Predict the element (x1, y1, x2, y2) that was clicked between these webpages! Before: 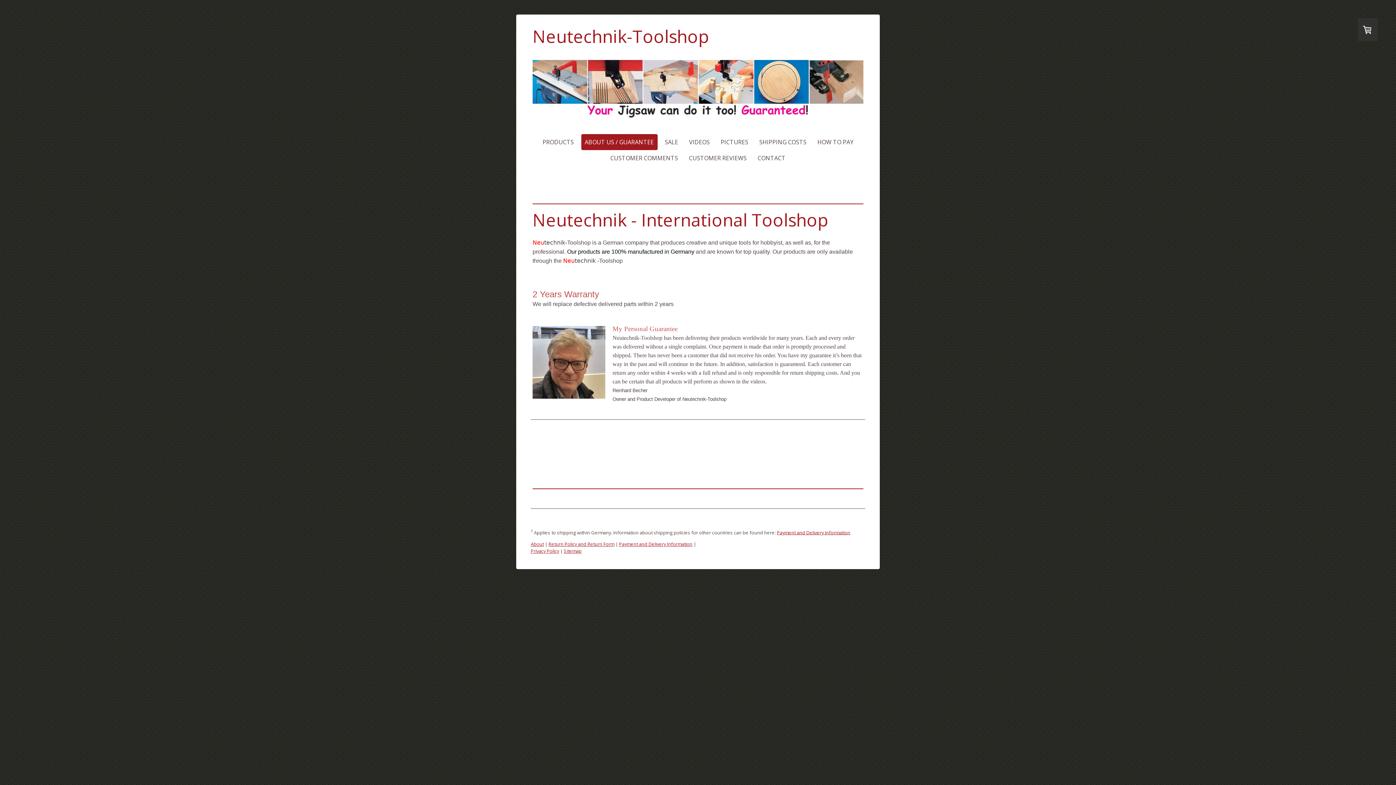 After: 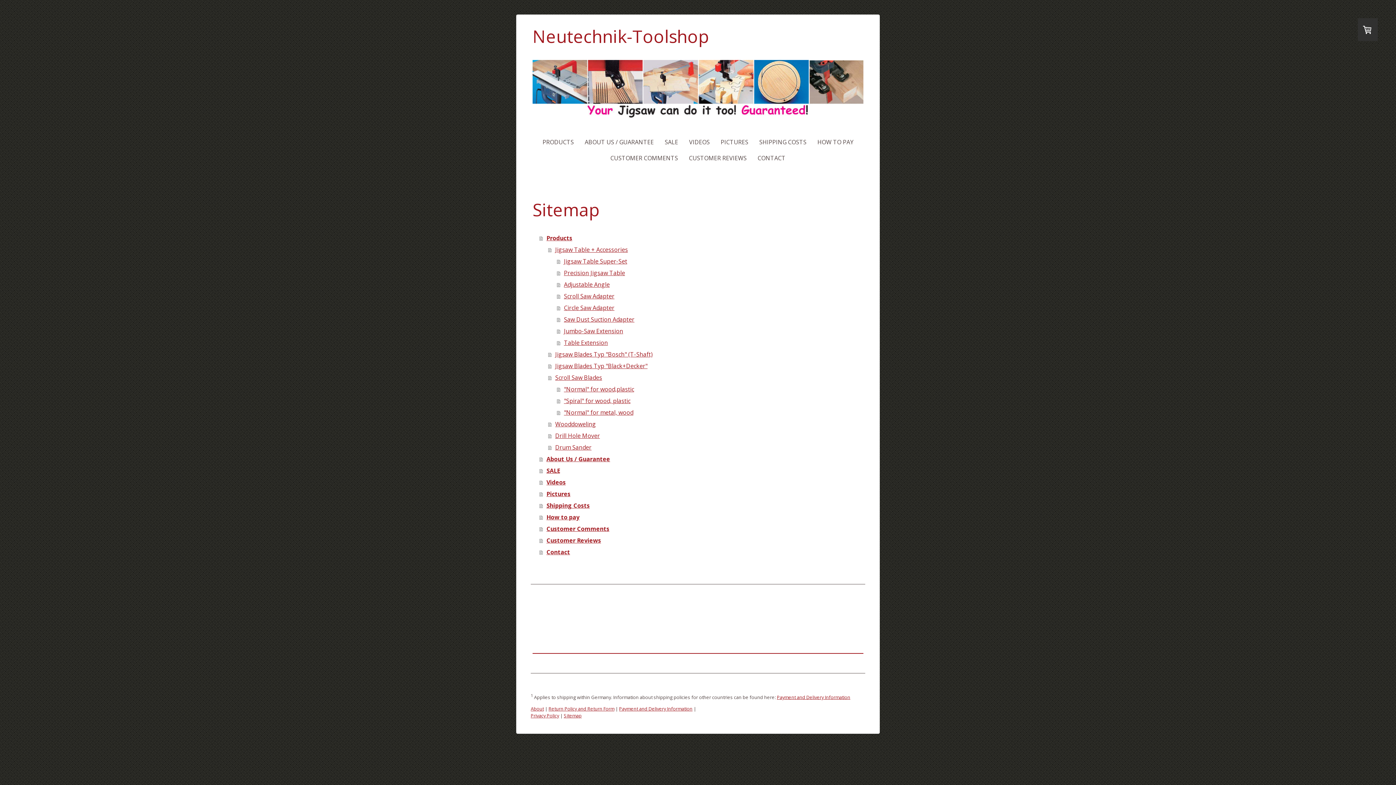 Action: bbox: (564, 548, 581, 554) label: Sitemap